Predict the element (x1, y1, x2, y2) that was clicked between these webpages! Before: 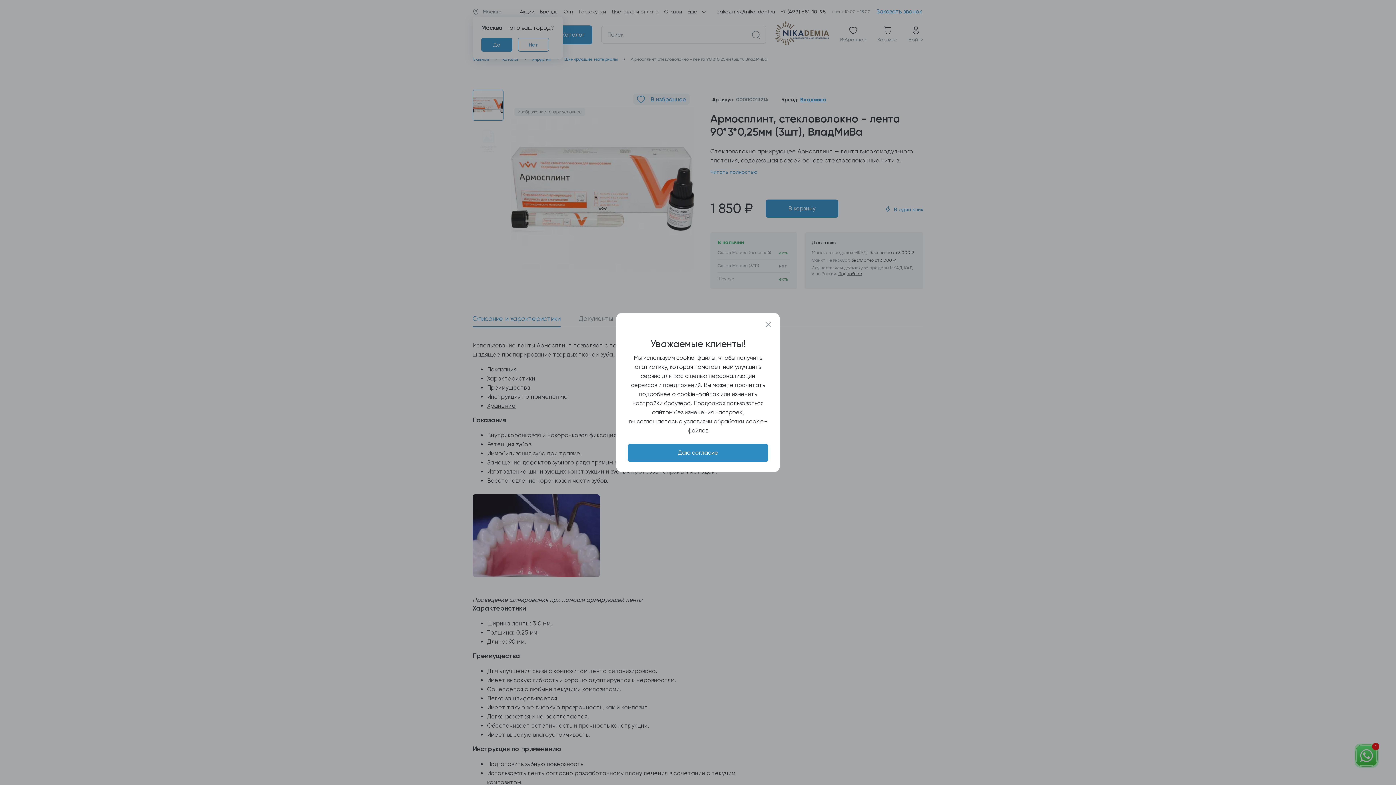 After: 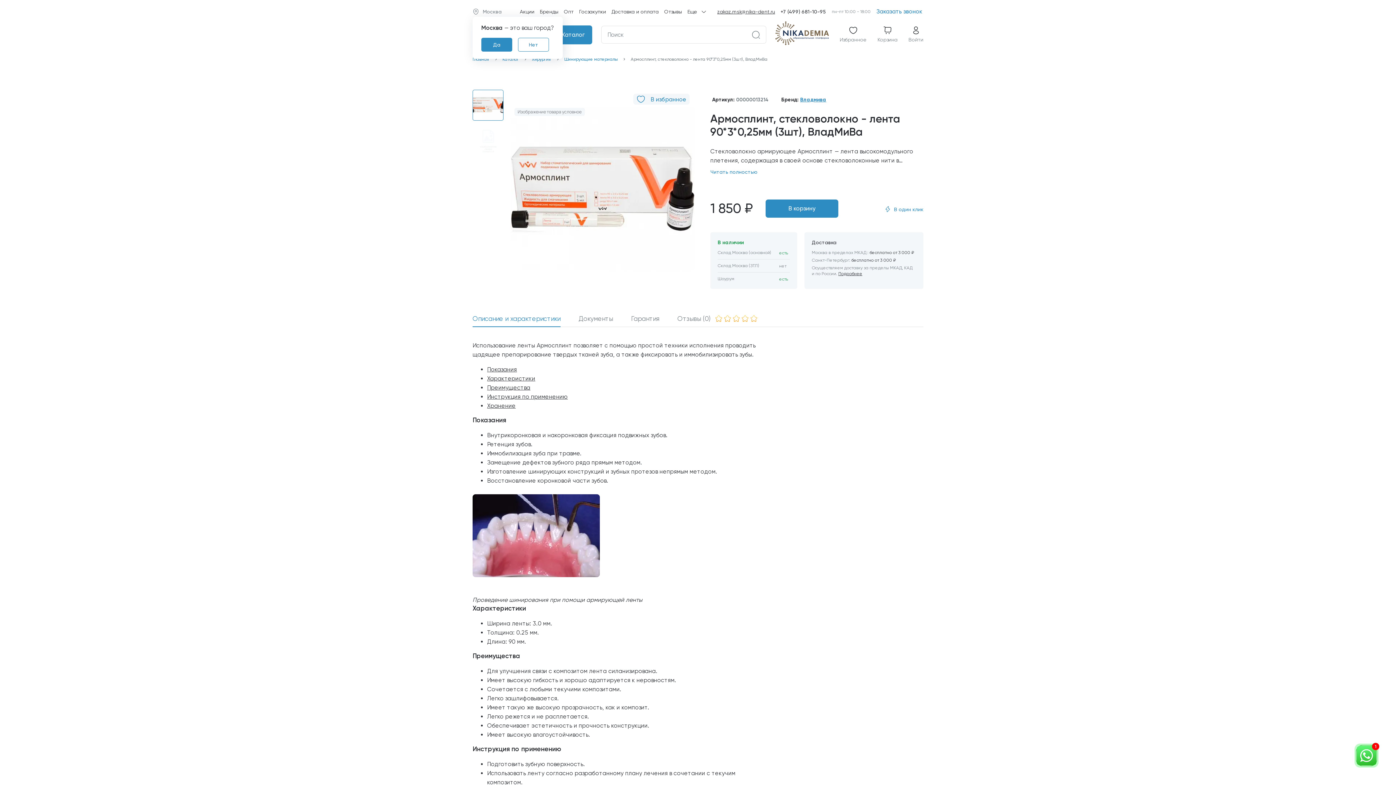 Action: label: Даю согласие bbox: (628, 444, 768, 462)